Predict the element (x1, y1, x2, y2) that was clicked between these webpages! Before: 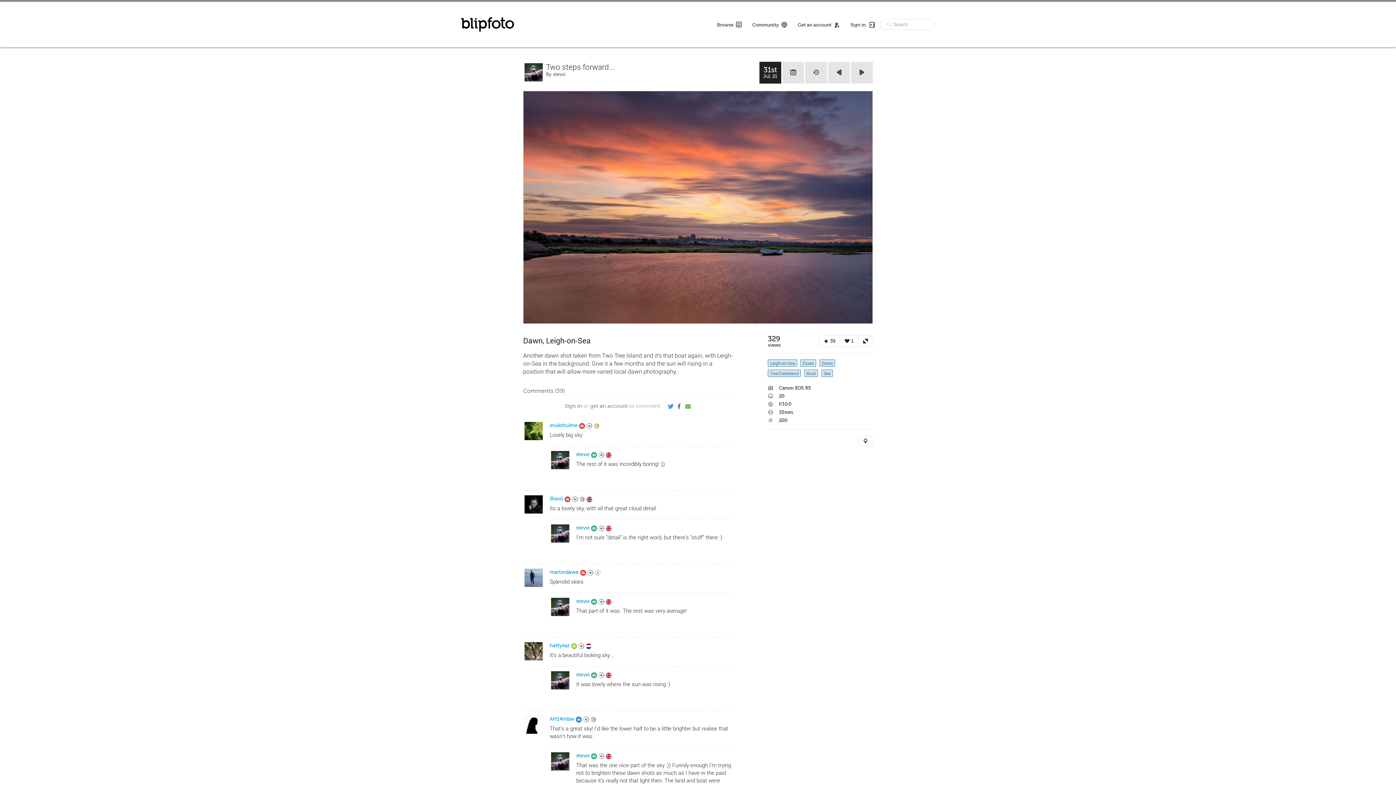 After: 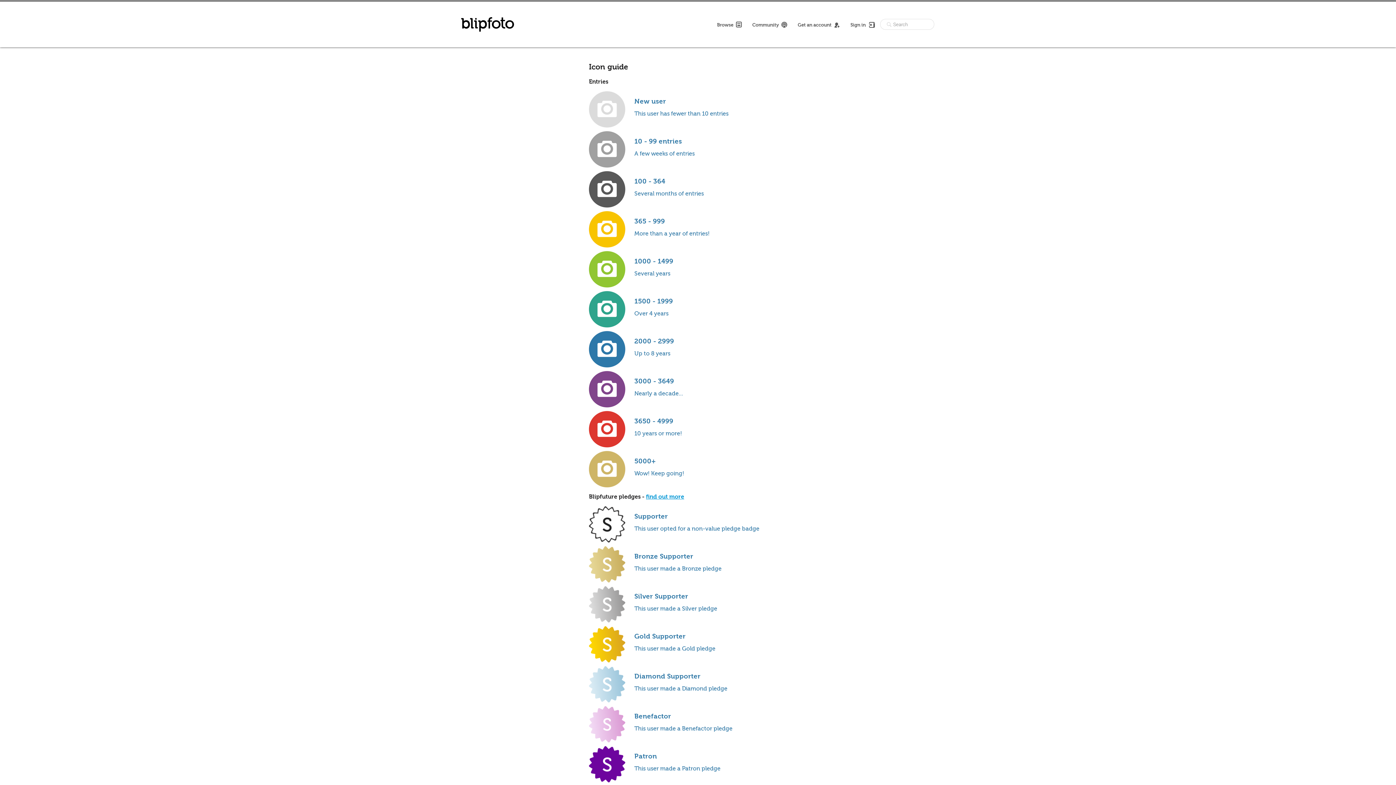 Action: bbox: (598, 754, 604, 761)